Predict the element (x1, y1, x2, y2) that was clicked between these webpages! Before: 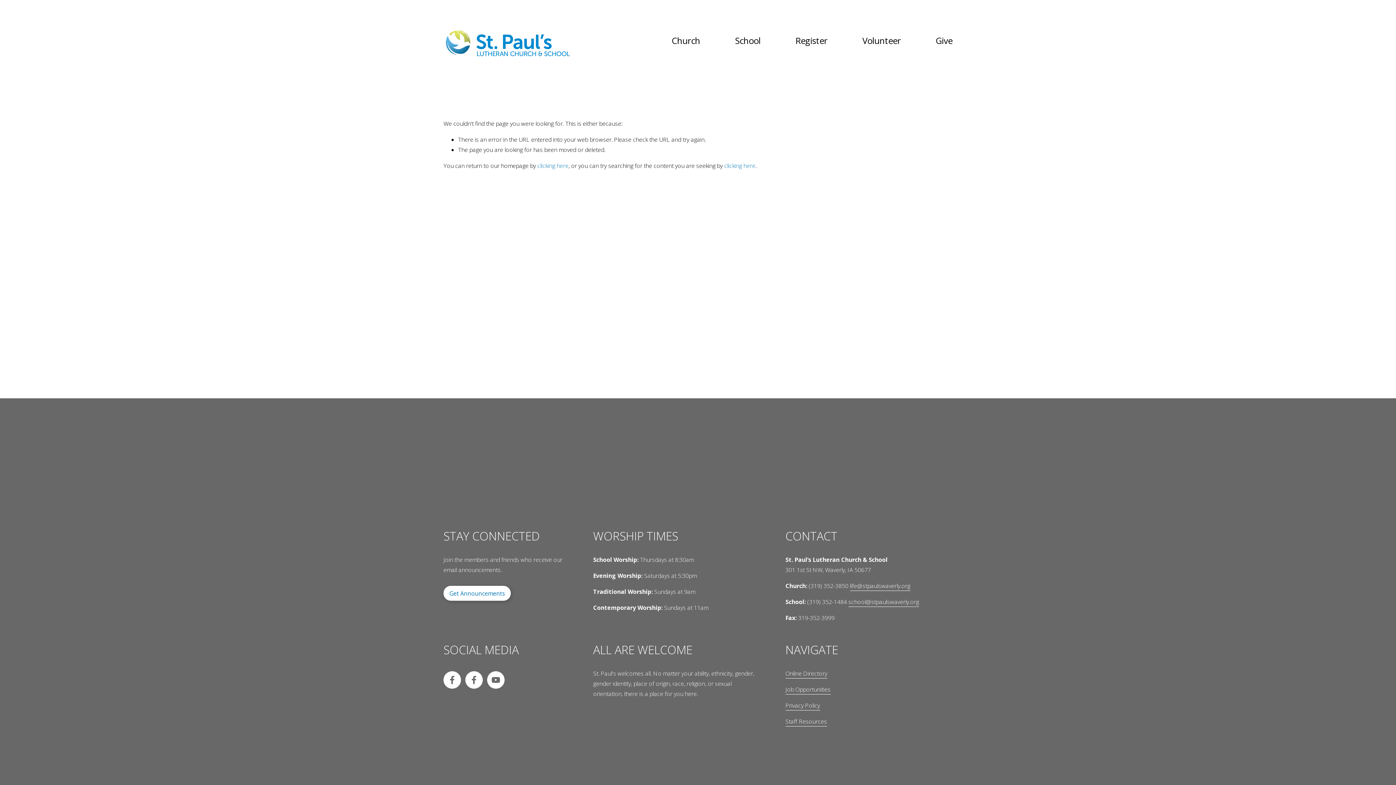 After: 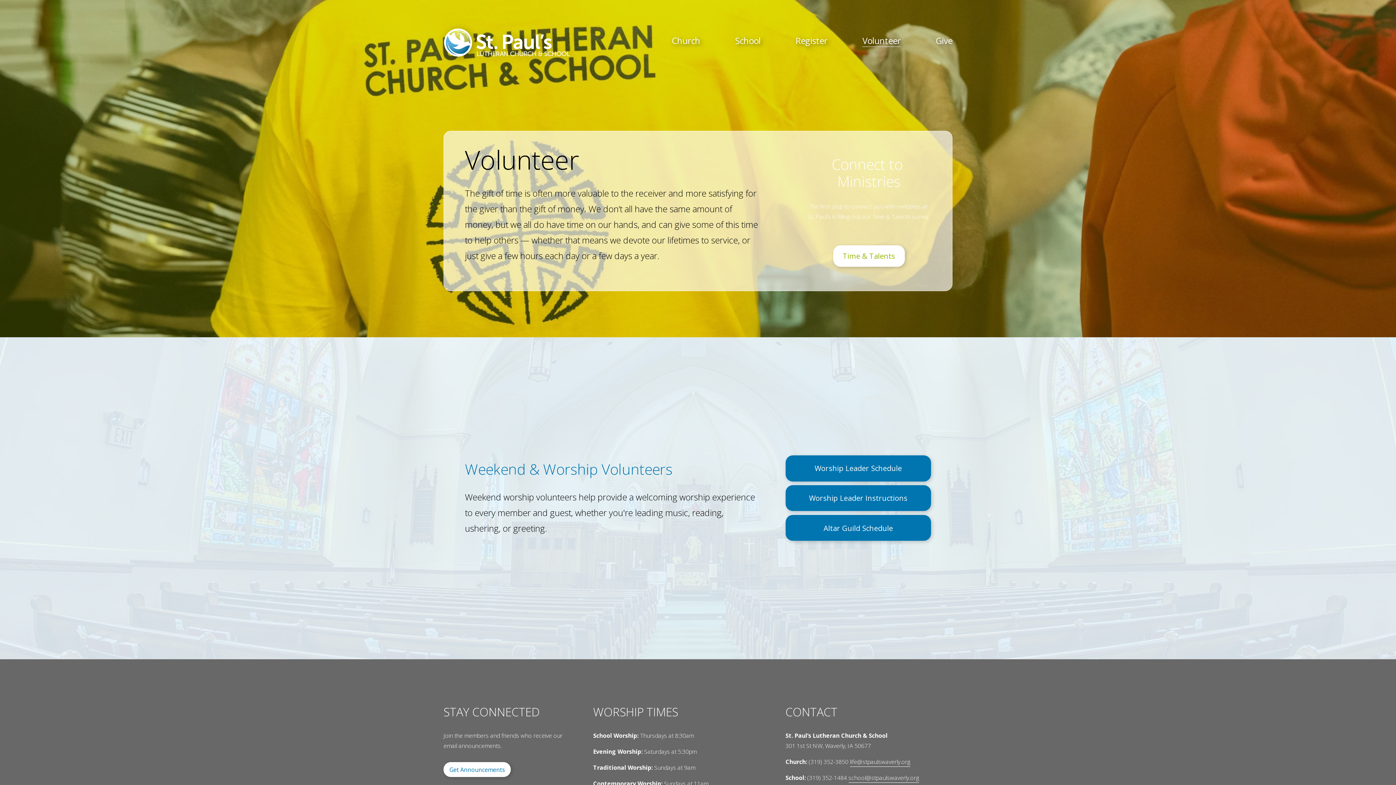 Action: bbox: (862, 33, 901, 47) label: Volunteer